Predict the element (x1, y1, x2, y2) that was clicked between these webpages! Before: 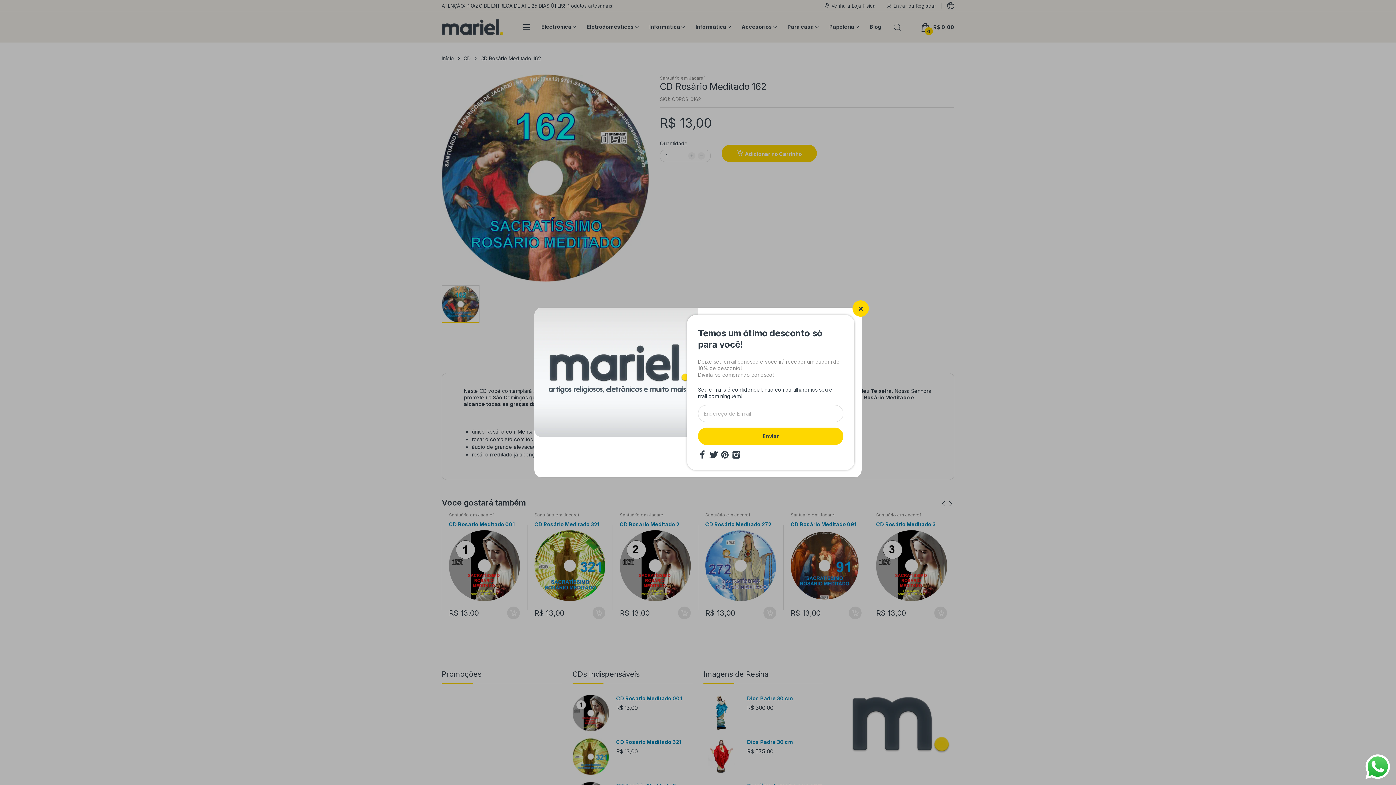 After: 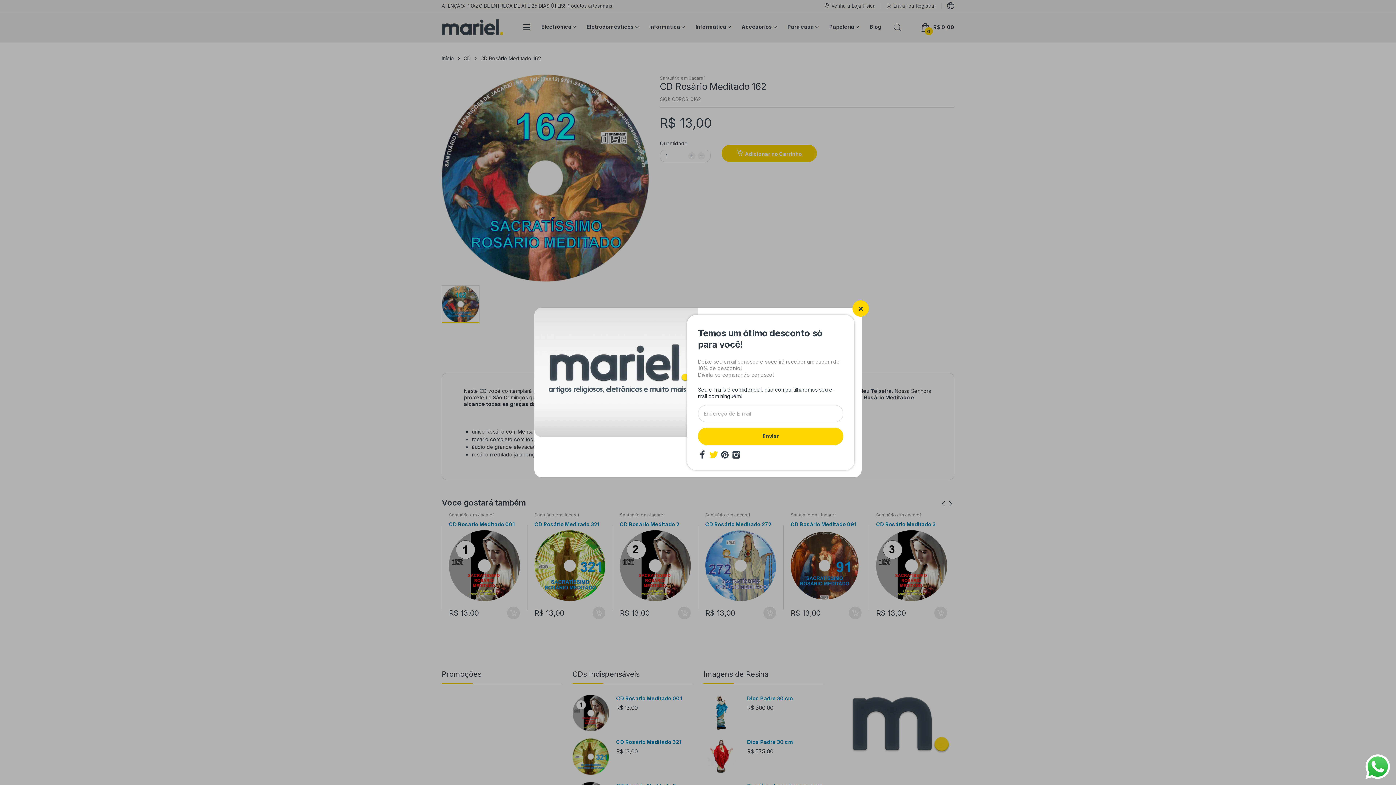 Action: bbox: (709, 450, 718, 459)